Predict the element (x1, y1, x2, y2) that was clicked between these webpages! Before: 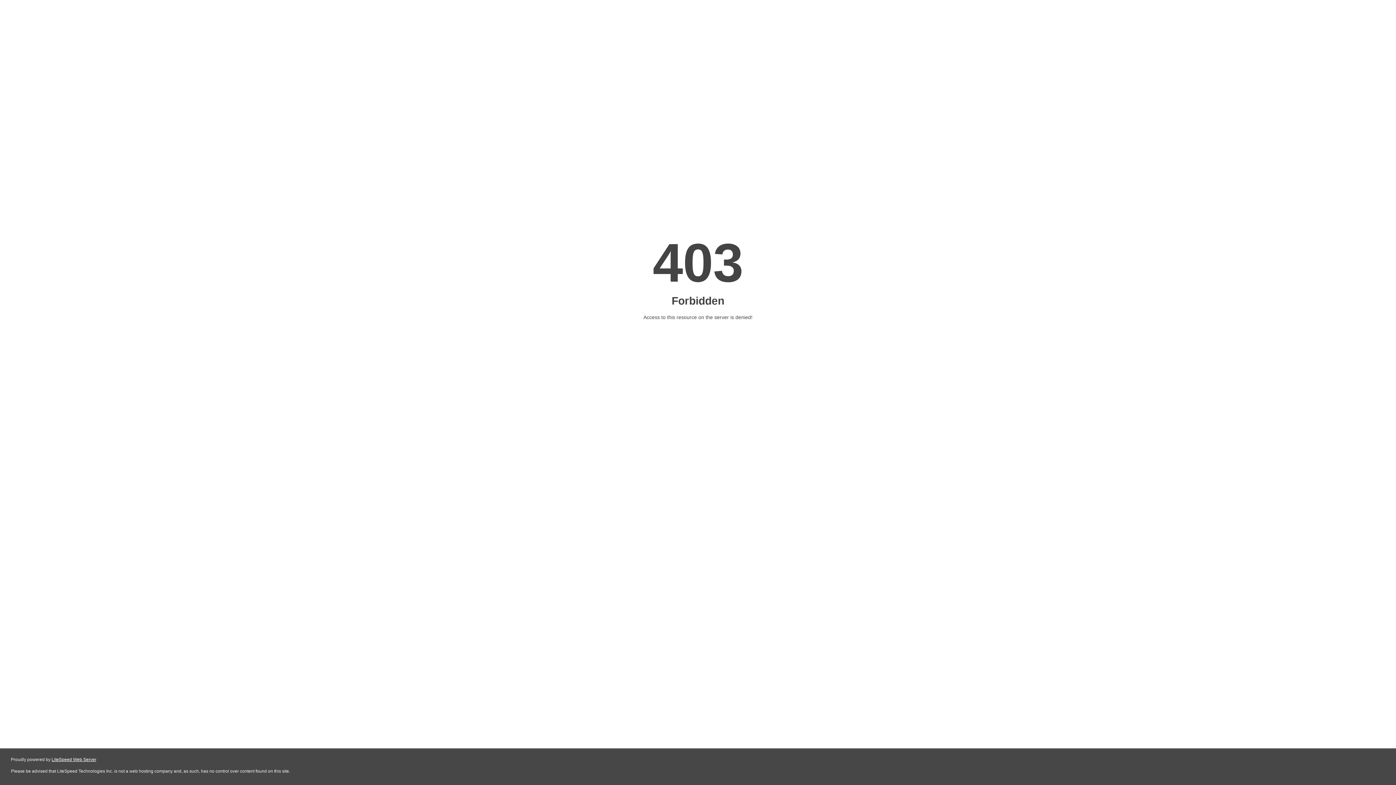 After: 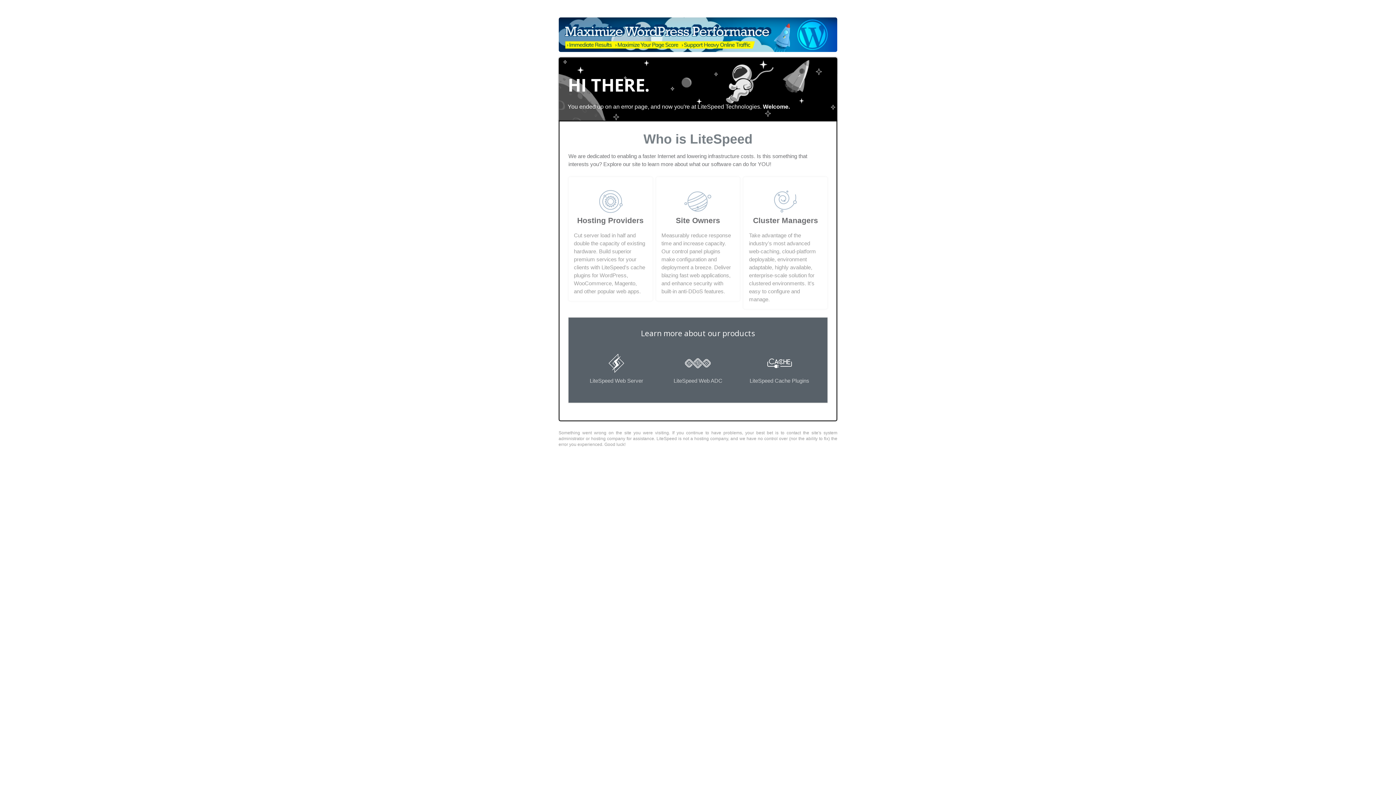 Action: bbox: (51, 757, 96, 762) label: LiteSpeed Web Server